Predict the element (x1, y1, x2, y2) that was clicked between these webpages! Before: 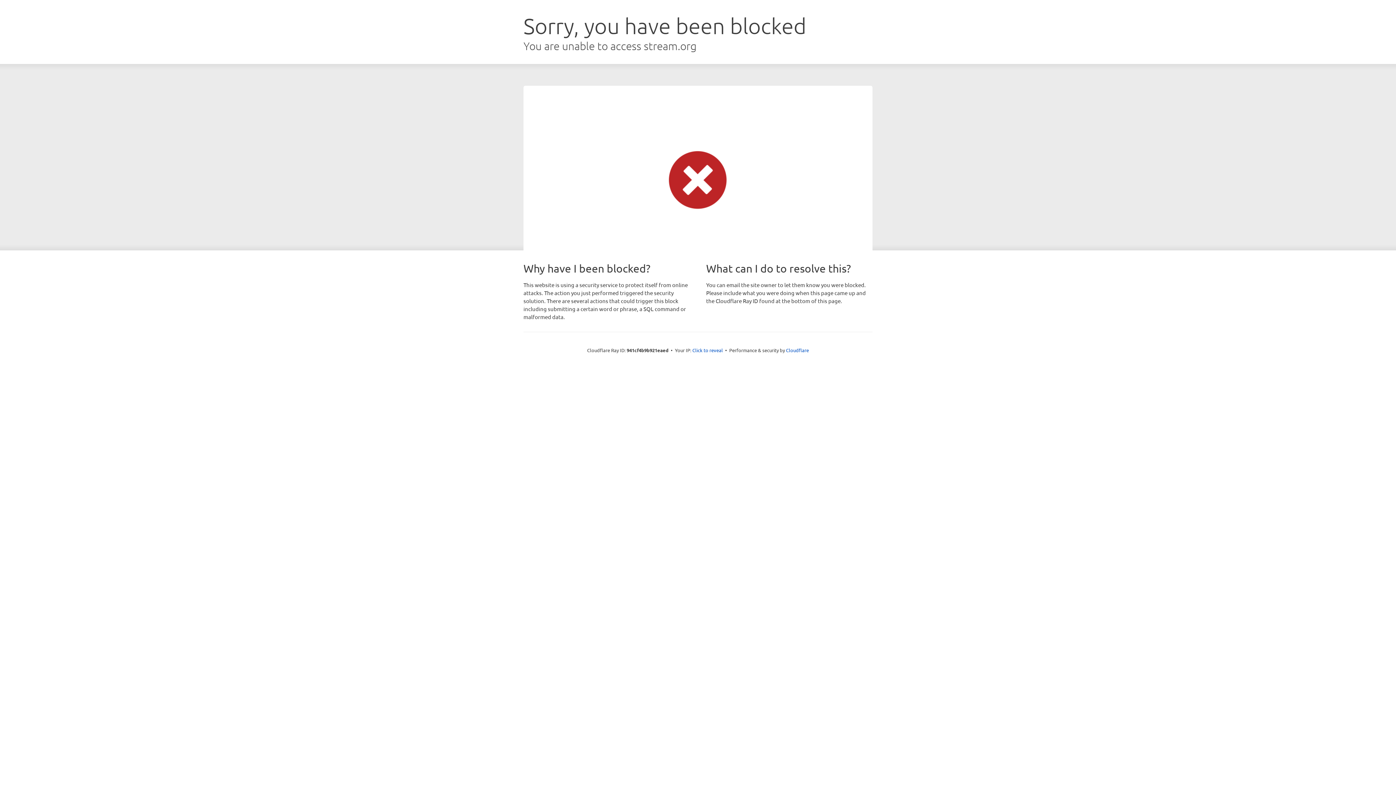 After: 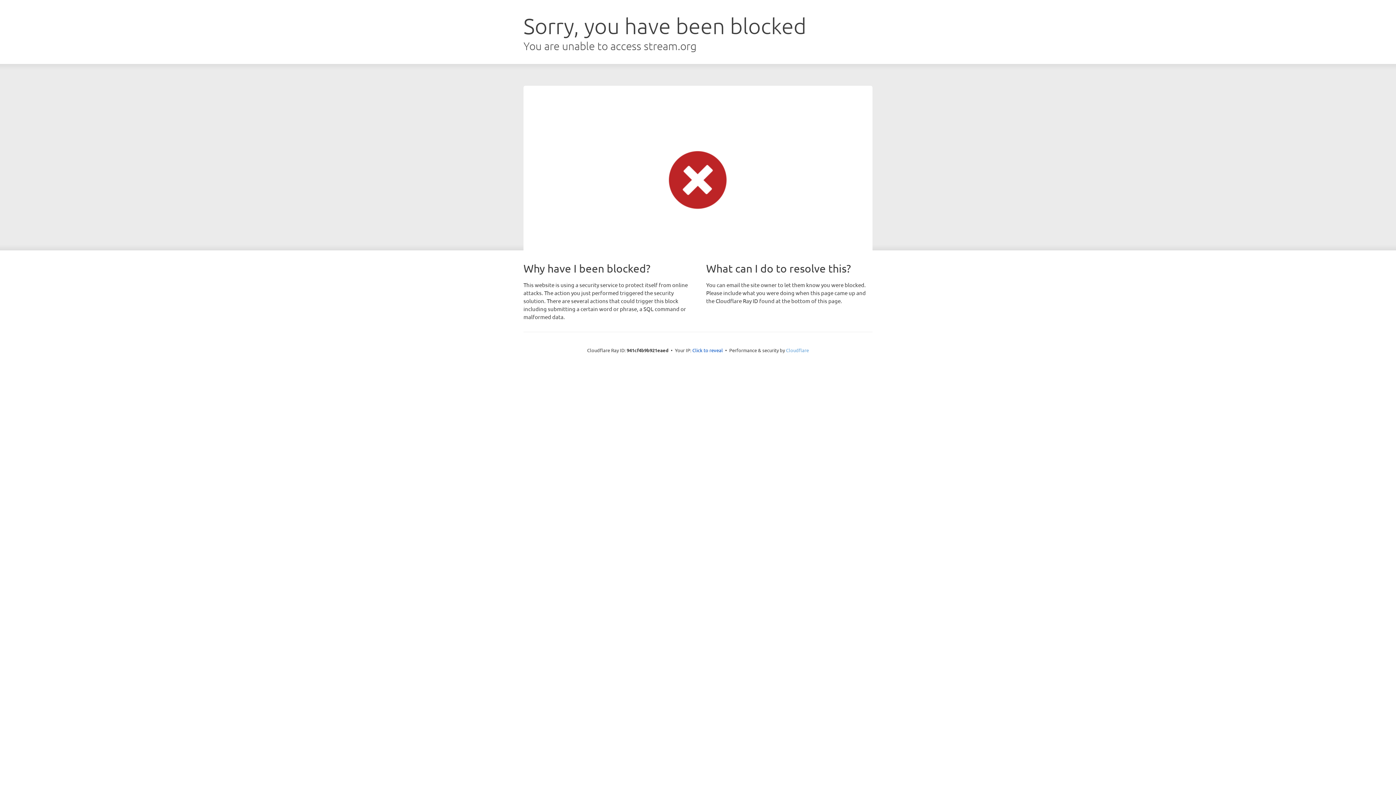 Action: bbox: (786, 347, 809, 353) label: Cloudflare